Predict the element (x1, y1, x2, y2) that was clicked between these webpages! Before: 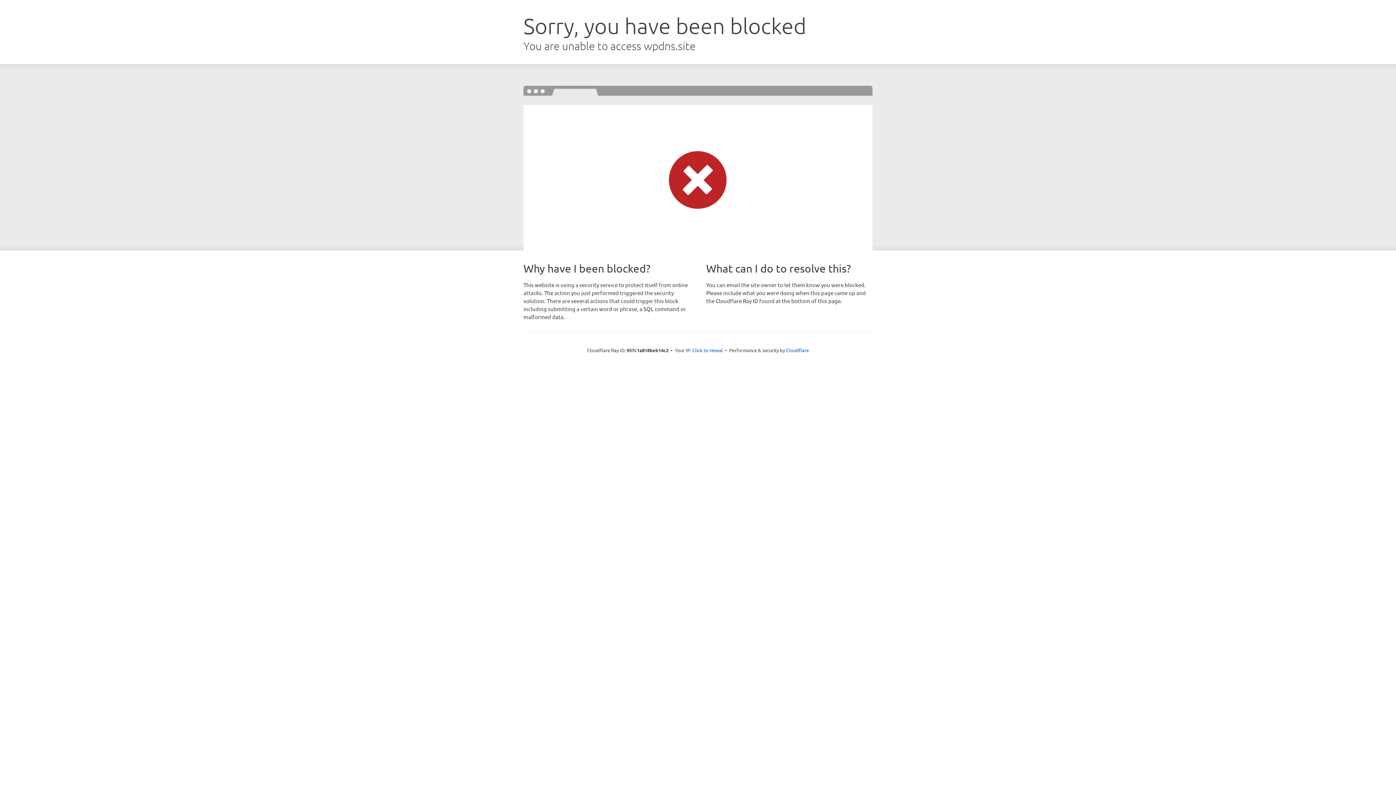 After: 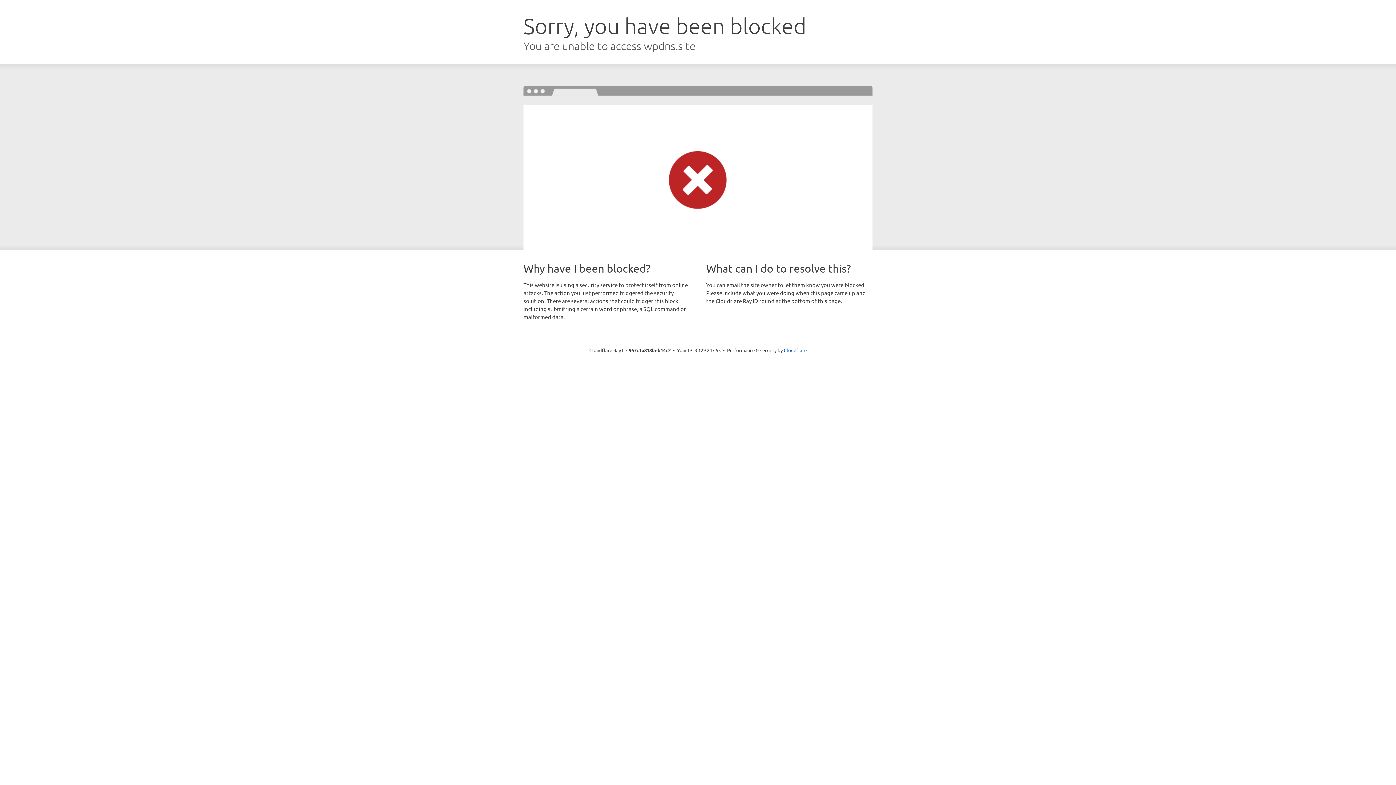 Action: bbox: (692, 346, 723, 353) label: Click to reveal